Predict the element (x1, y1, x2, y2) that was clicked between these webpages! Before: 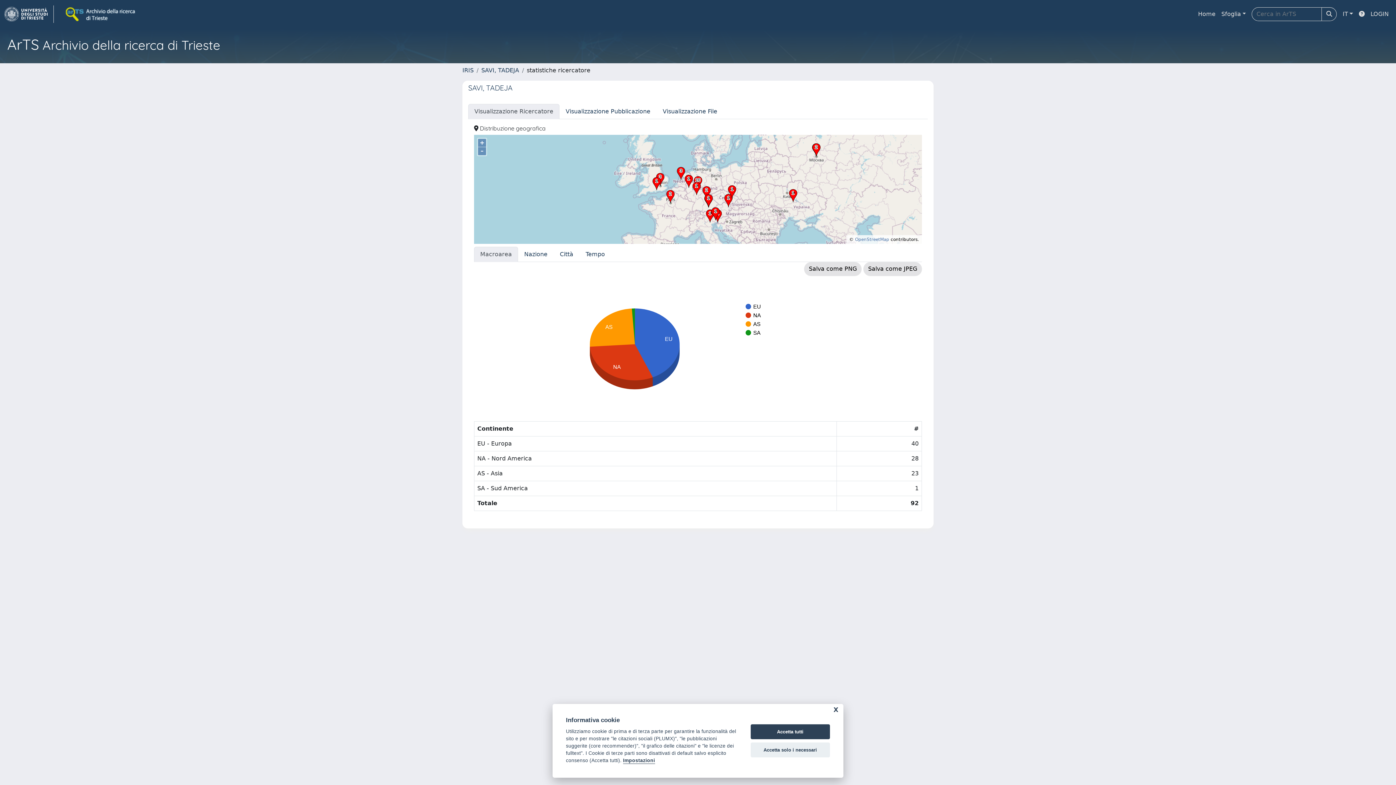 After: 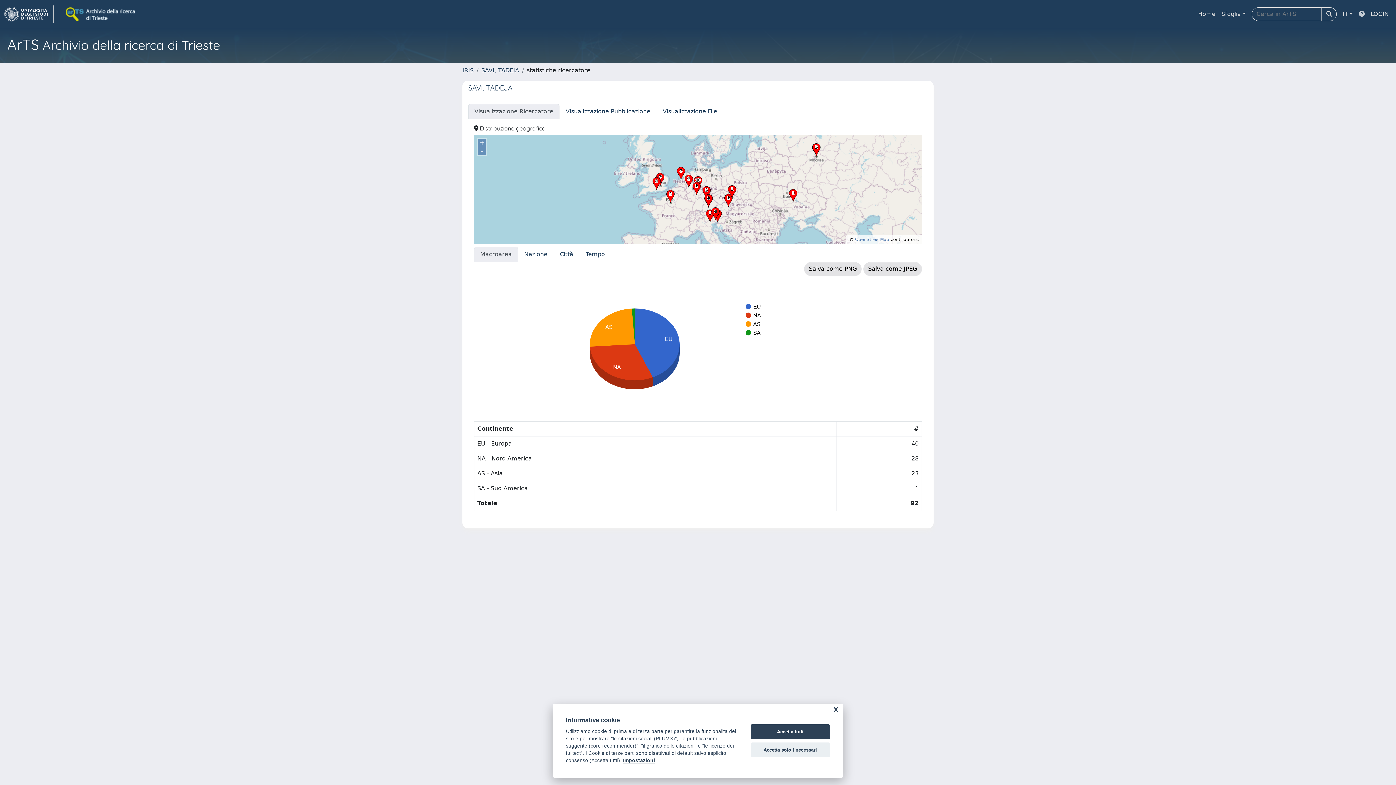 Action: bbox: (1356, 6, 1368, 21)